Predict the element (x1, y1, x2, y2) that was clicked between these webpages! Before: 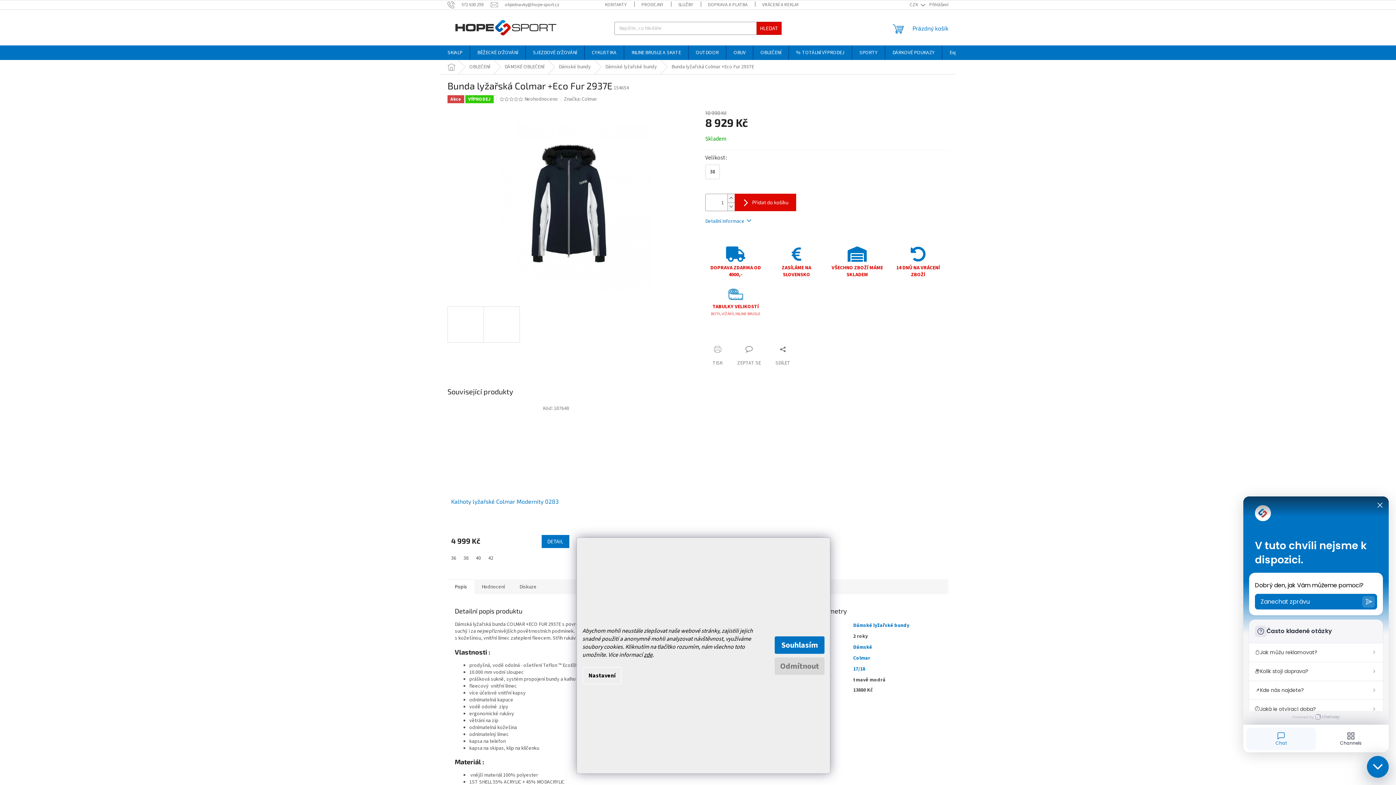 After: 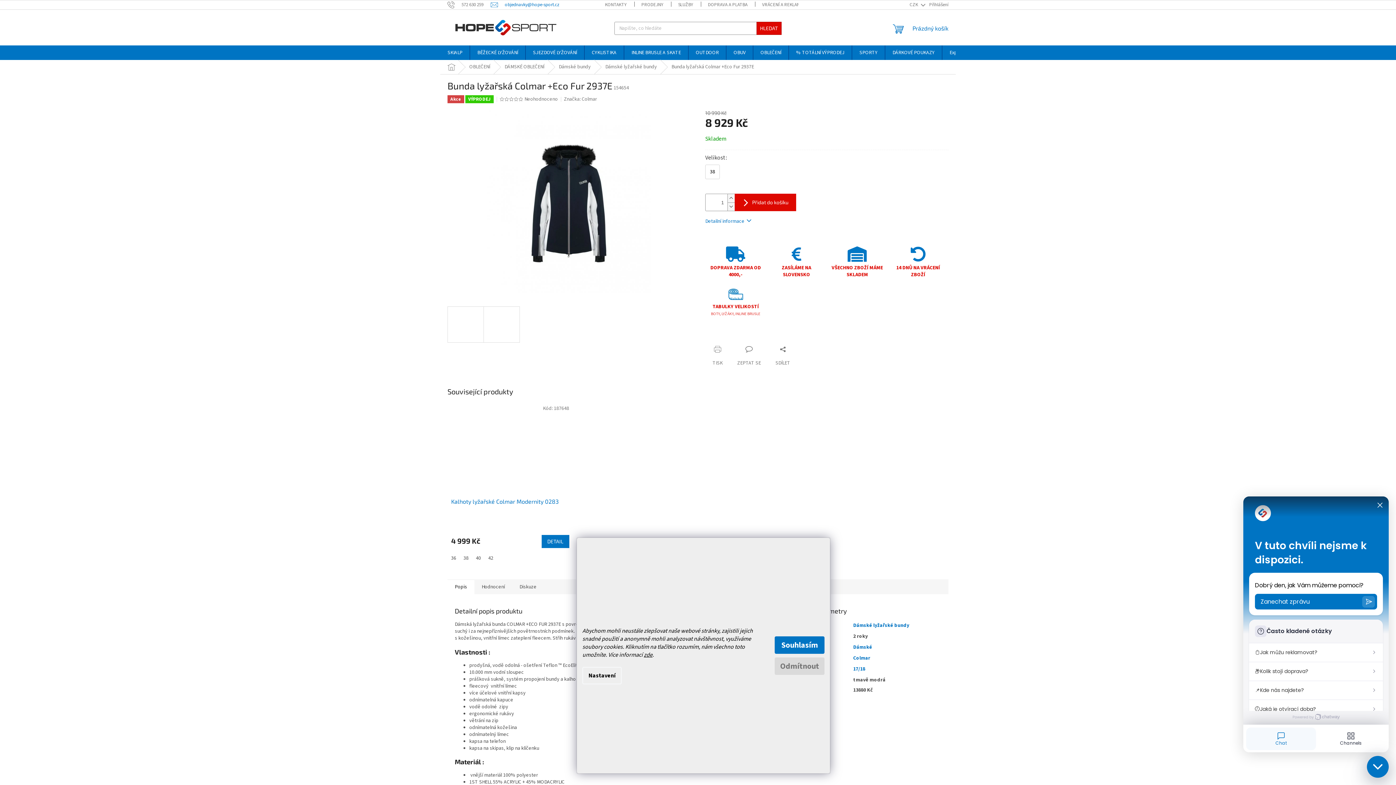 Action: bbox: (490, 1, 559, 7) label: objednavky@hope-sport.cz